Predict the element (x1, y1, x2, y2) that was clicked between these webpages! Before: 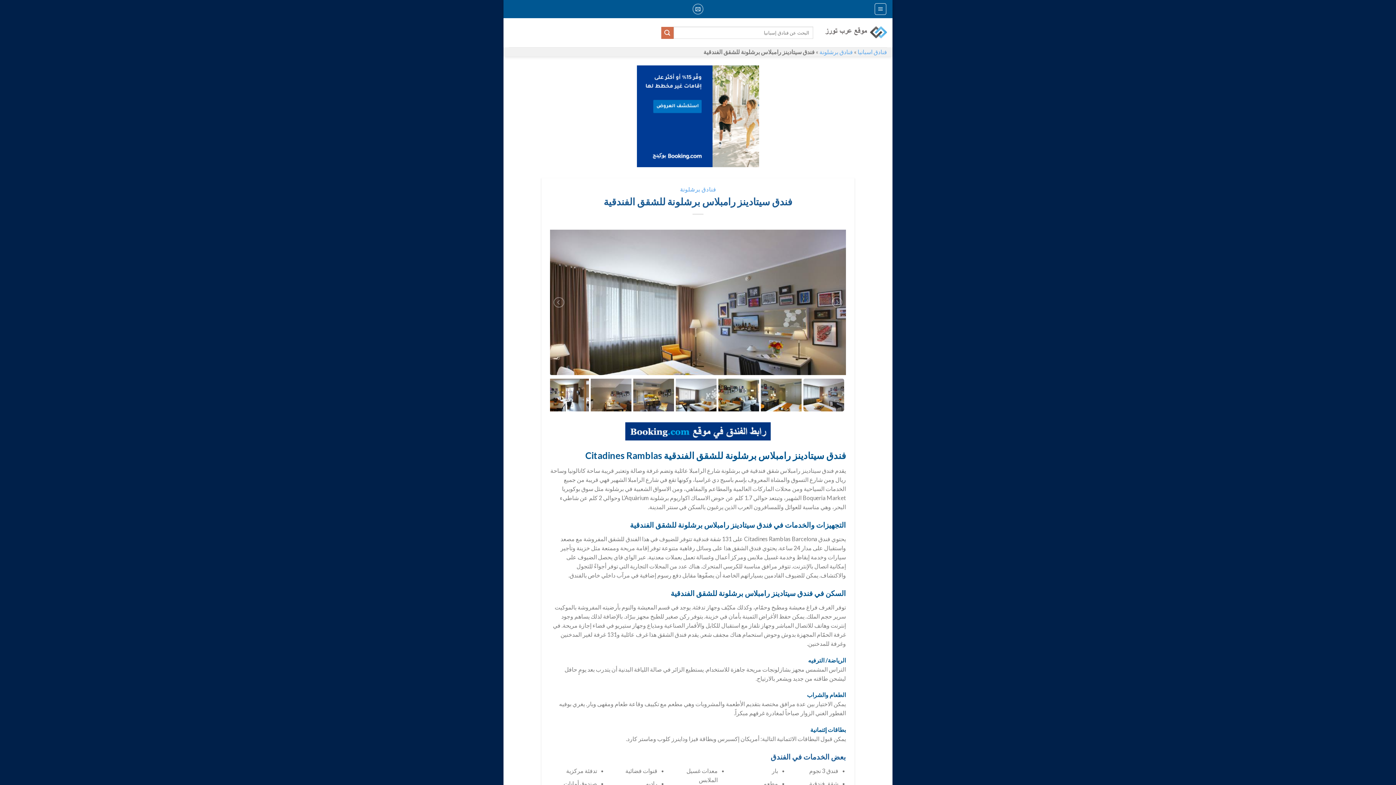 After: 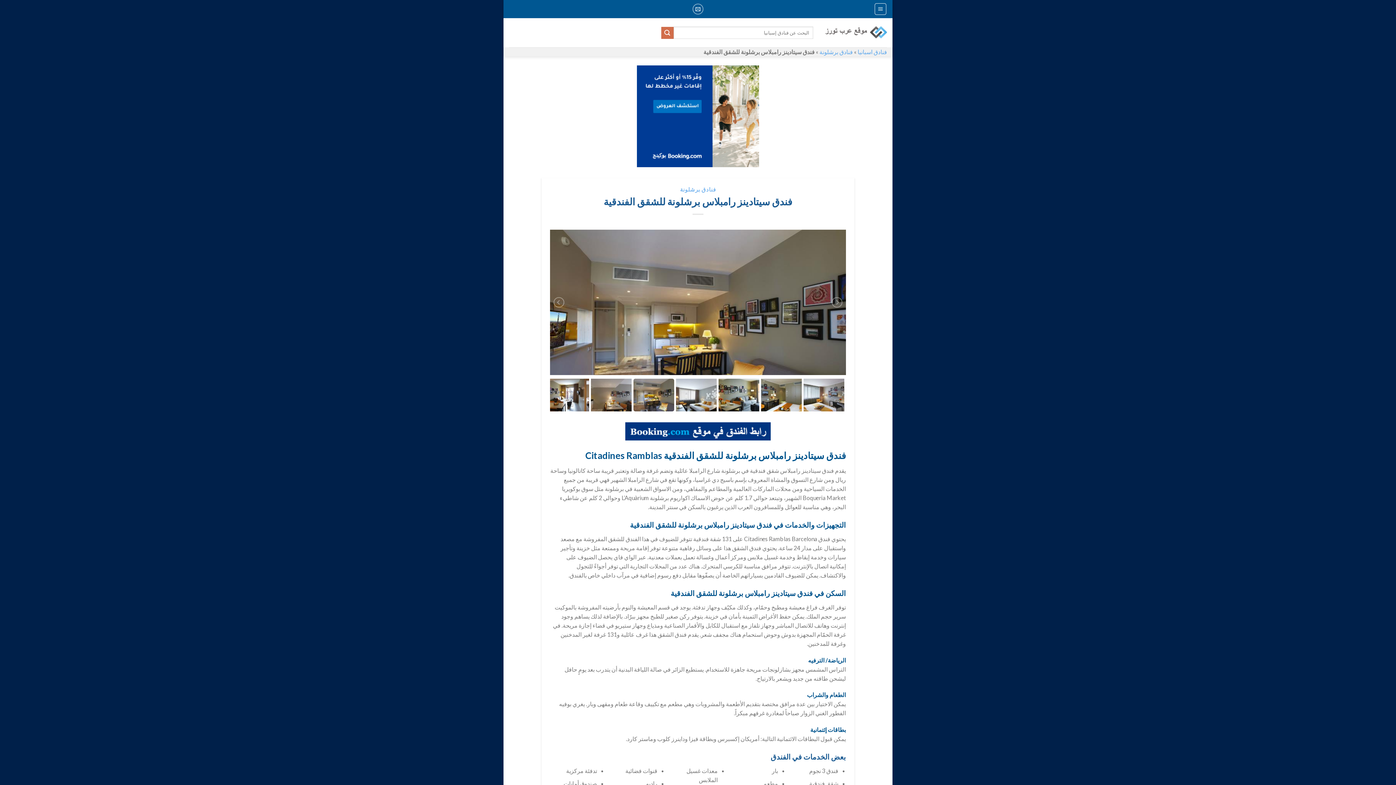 Action: bbox: (633, 378, 674, 411)